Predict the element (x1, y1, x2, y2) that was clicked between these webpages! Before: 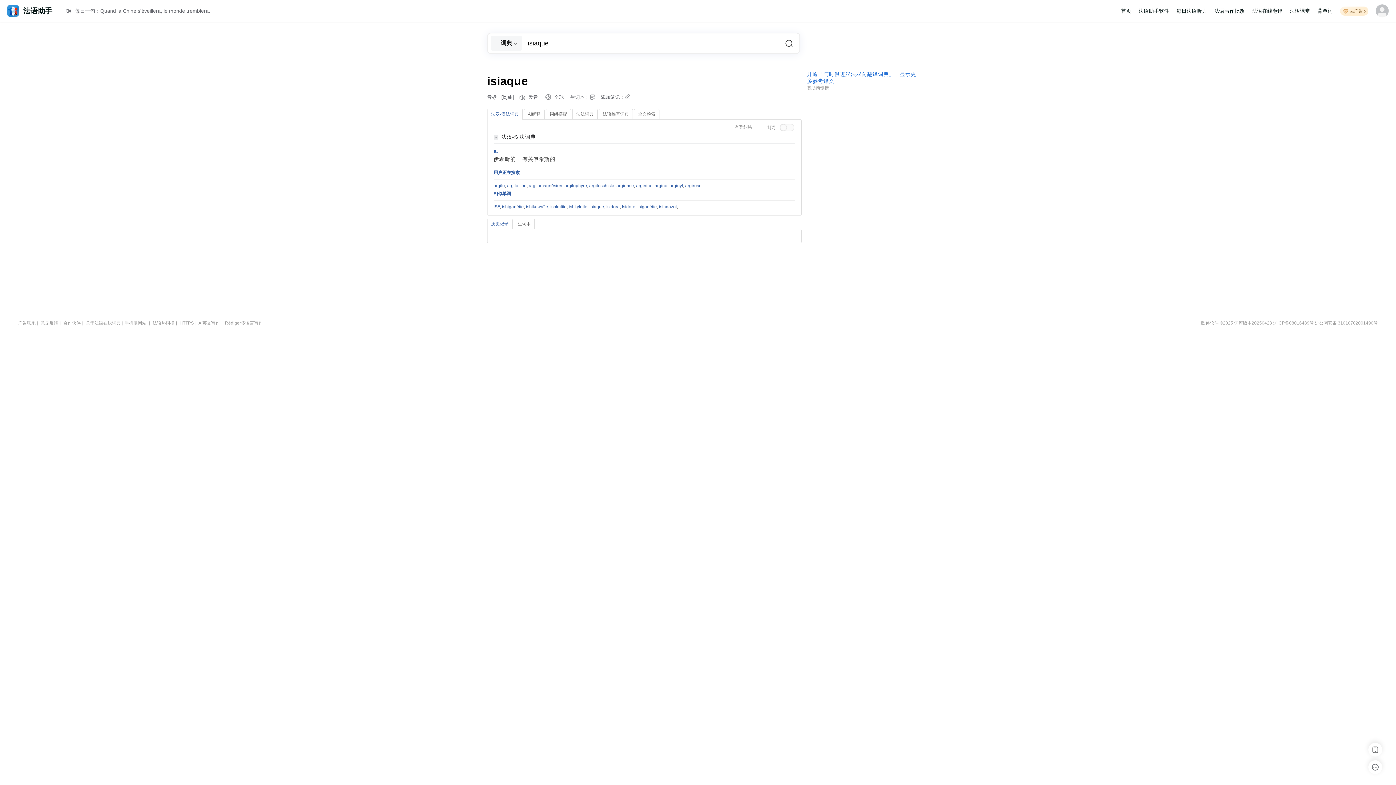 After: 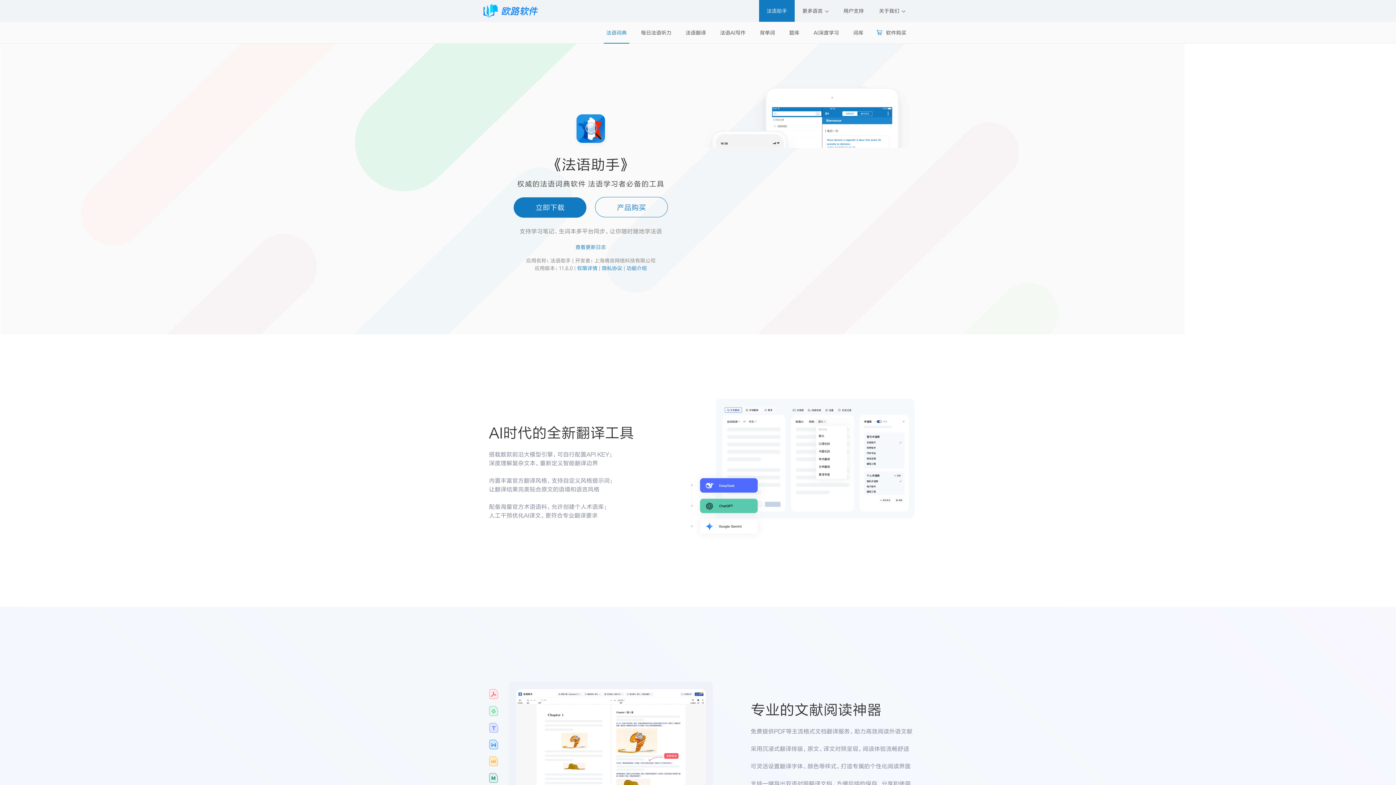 Action: bbox: (1135, 0, 1173, 21) label: 法语助手软件